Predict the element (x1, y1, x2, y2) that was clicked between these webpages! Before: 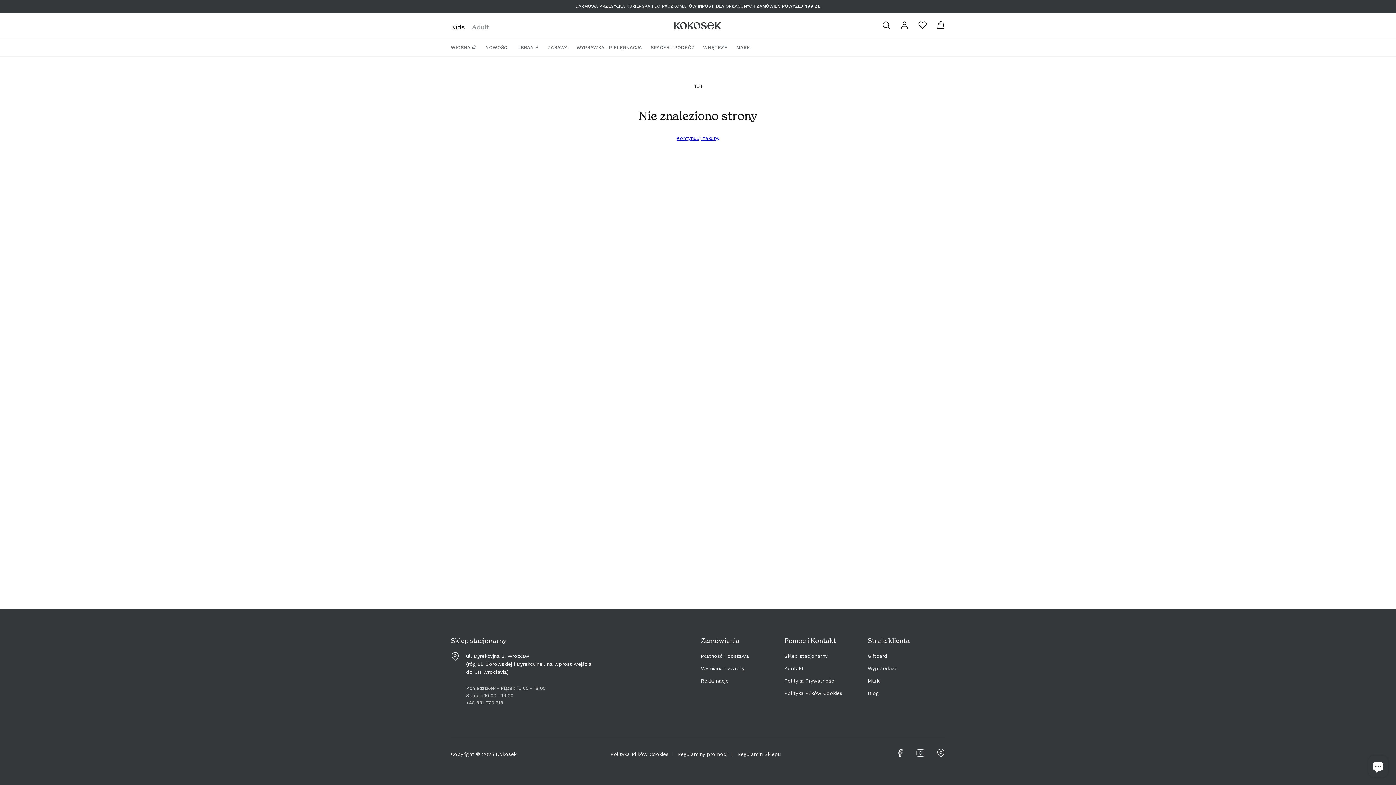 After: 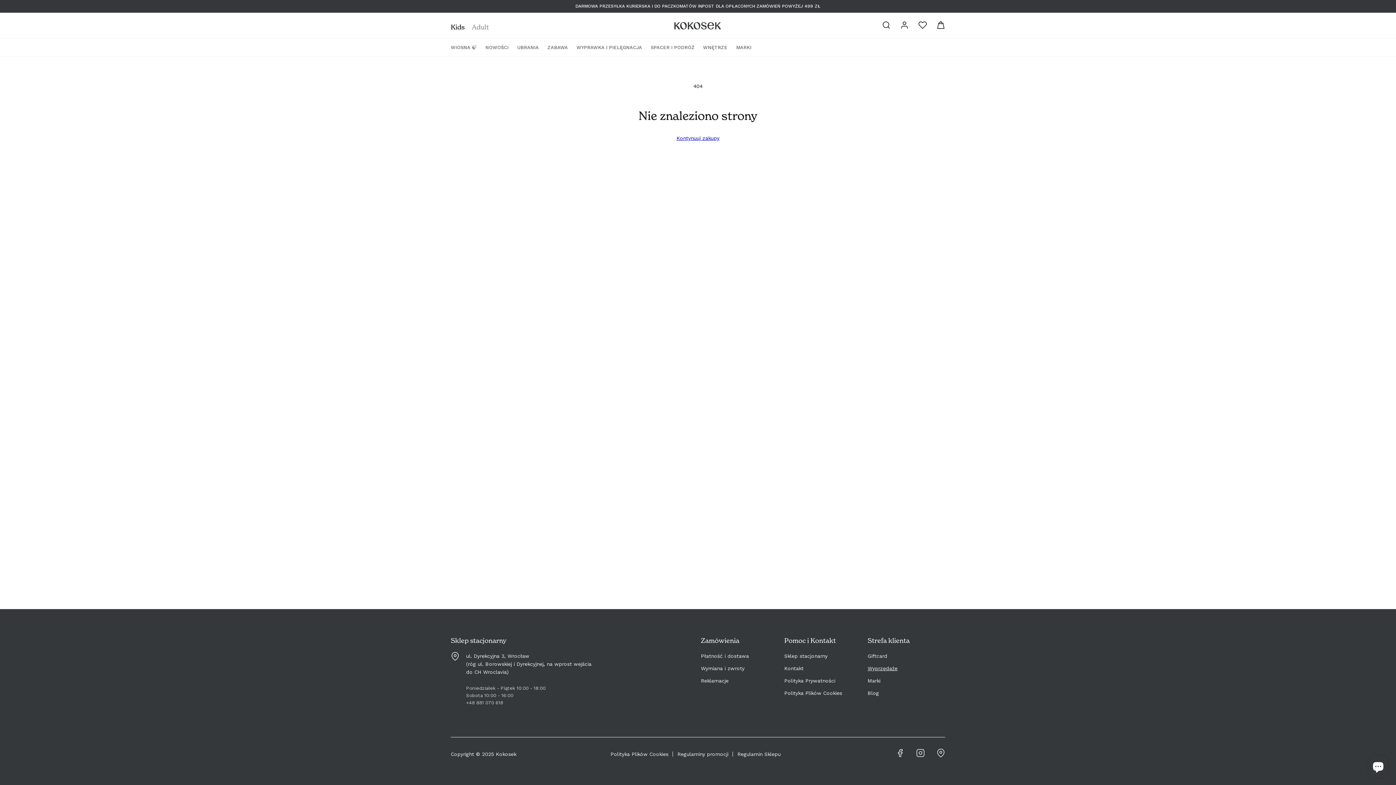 Action: label: Wyprzedaże bbox: (867, 665, 897, 671)